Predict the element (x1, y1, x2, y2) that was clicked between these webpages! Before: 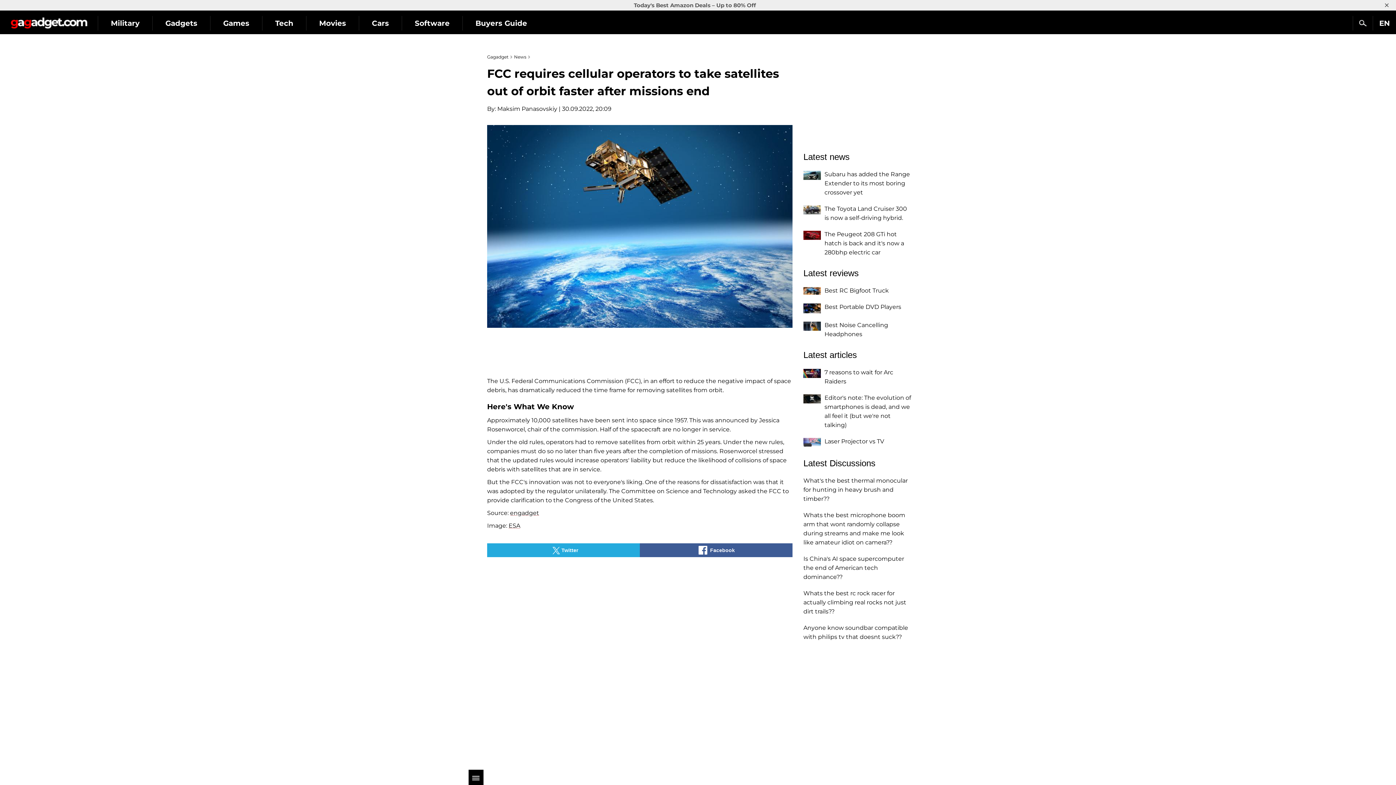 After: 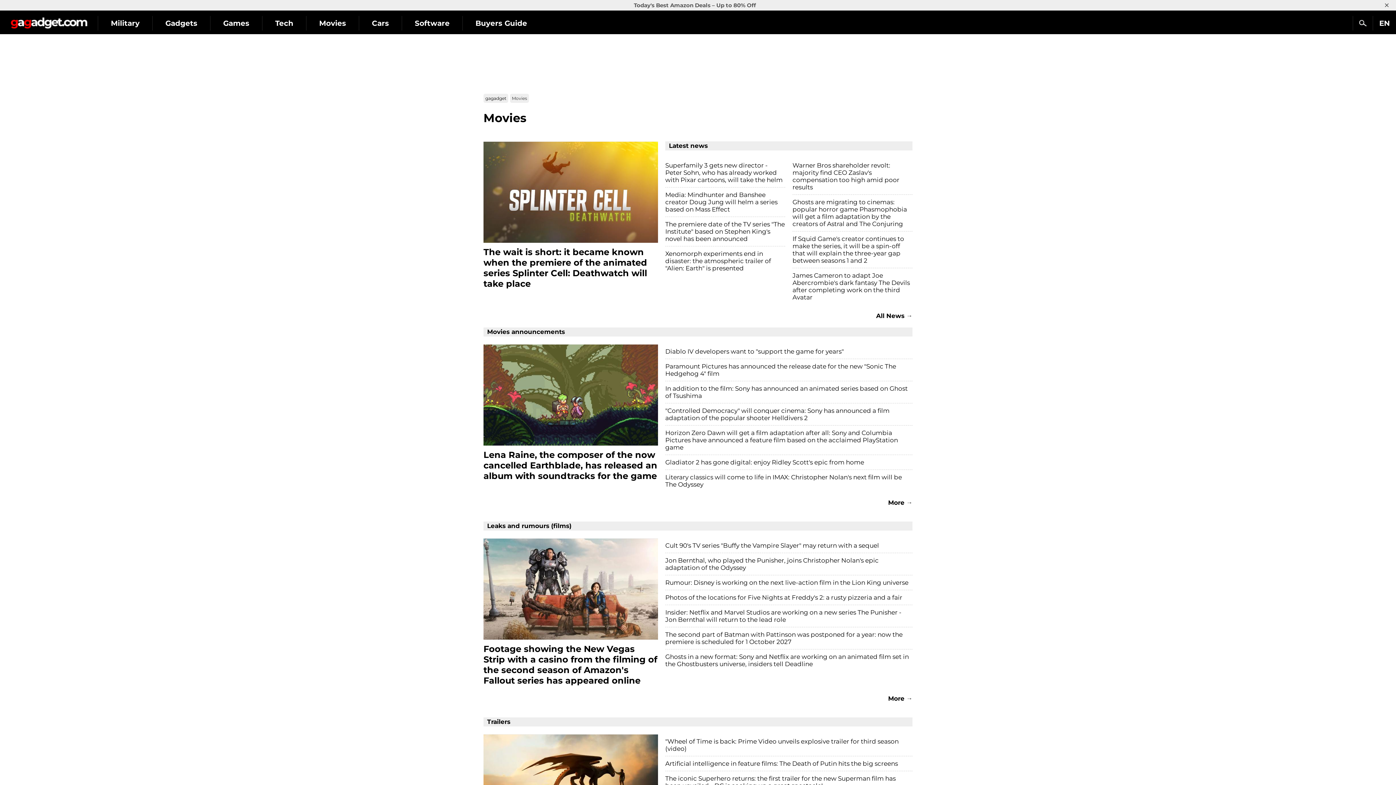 Action: bbox: (306, 16, 358, 30) label: Movies